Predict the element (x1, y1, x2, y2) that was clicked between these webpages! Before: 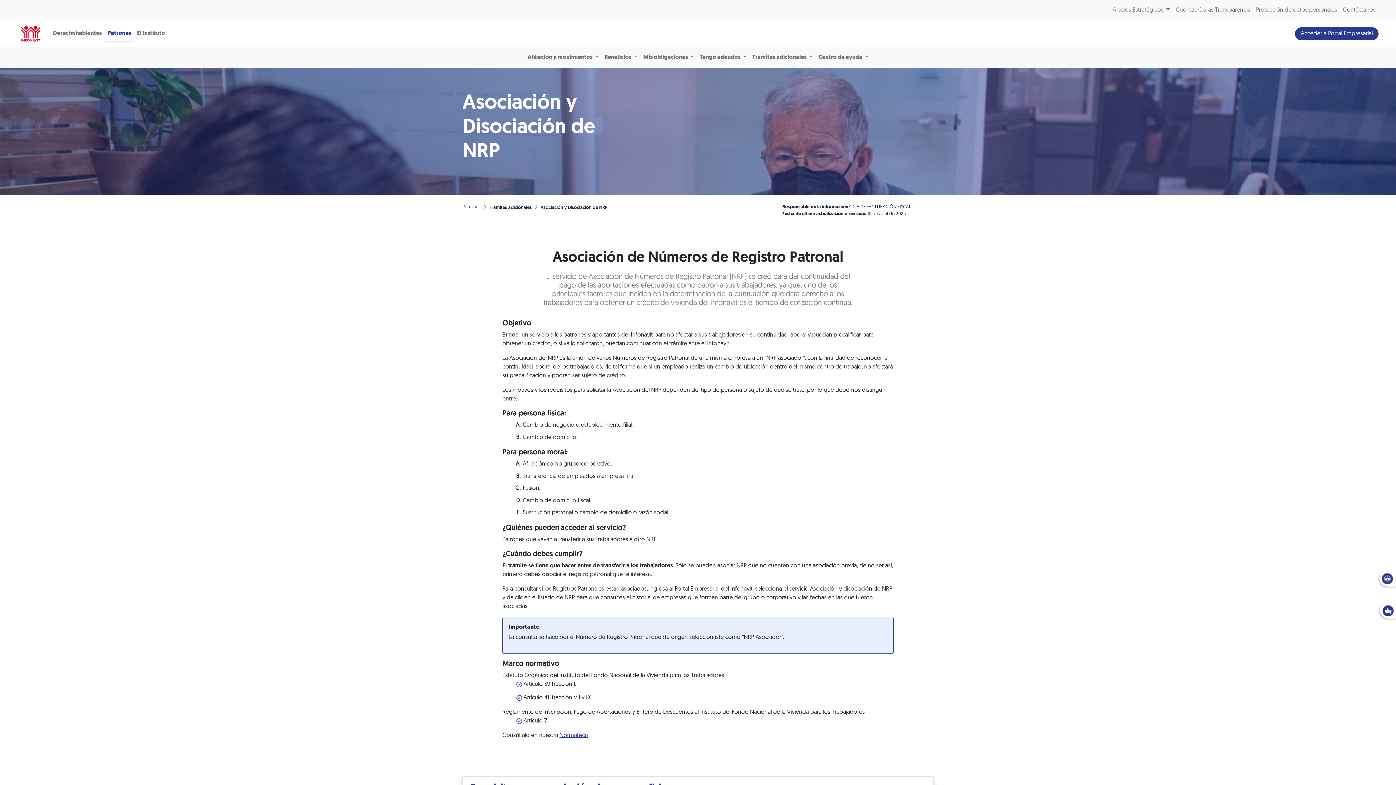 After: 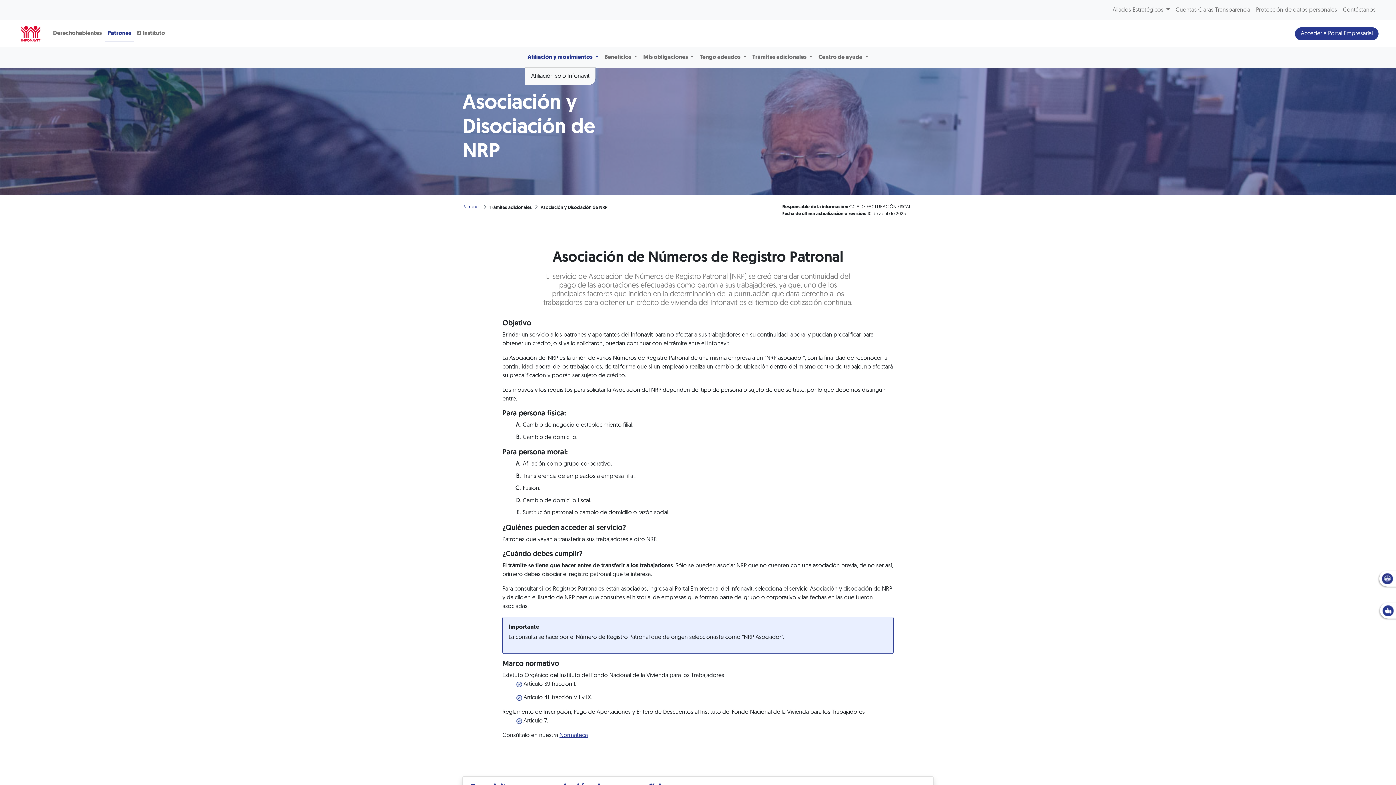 Action: label: Afiliación y movimientos  bbox: (524, 50, 601, 64)